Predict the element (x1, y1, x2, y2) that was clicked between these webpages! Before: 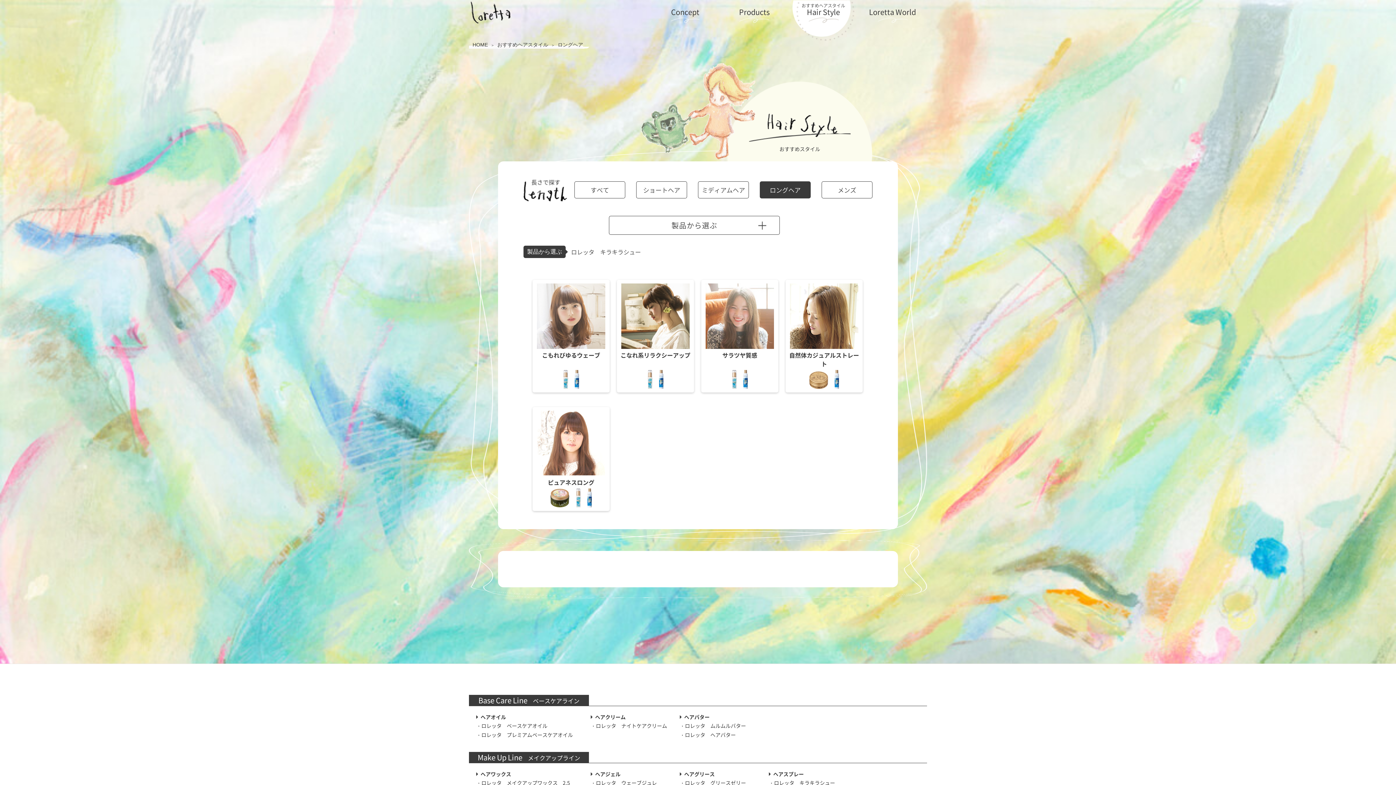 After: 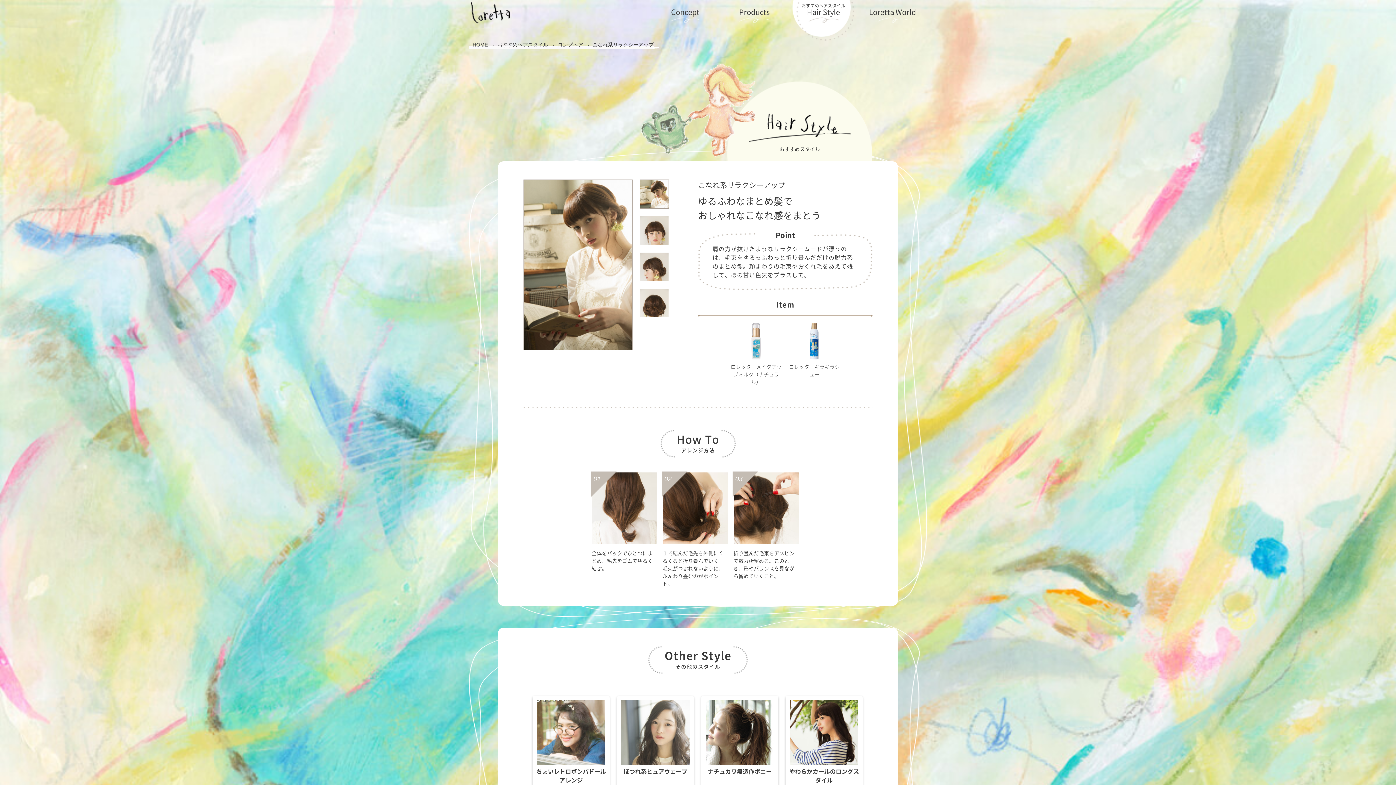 Action: label: こなれ系リラクシーアップ

  bbox: (617, 280, 694, 392)